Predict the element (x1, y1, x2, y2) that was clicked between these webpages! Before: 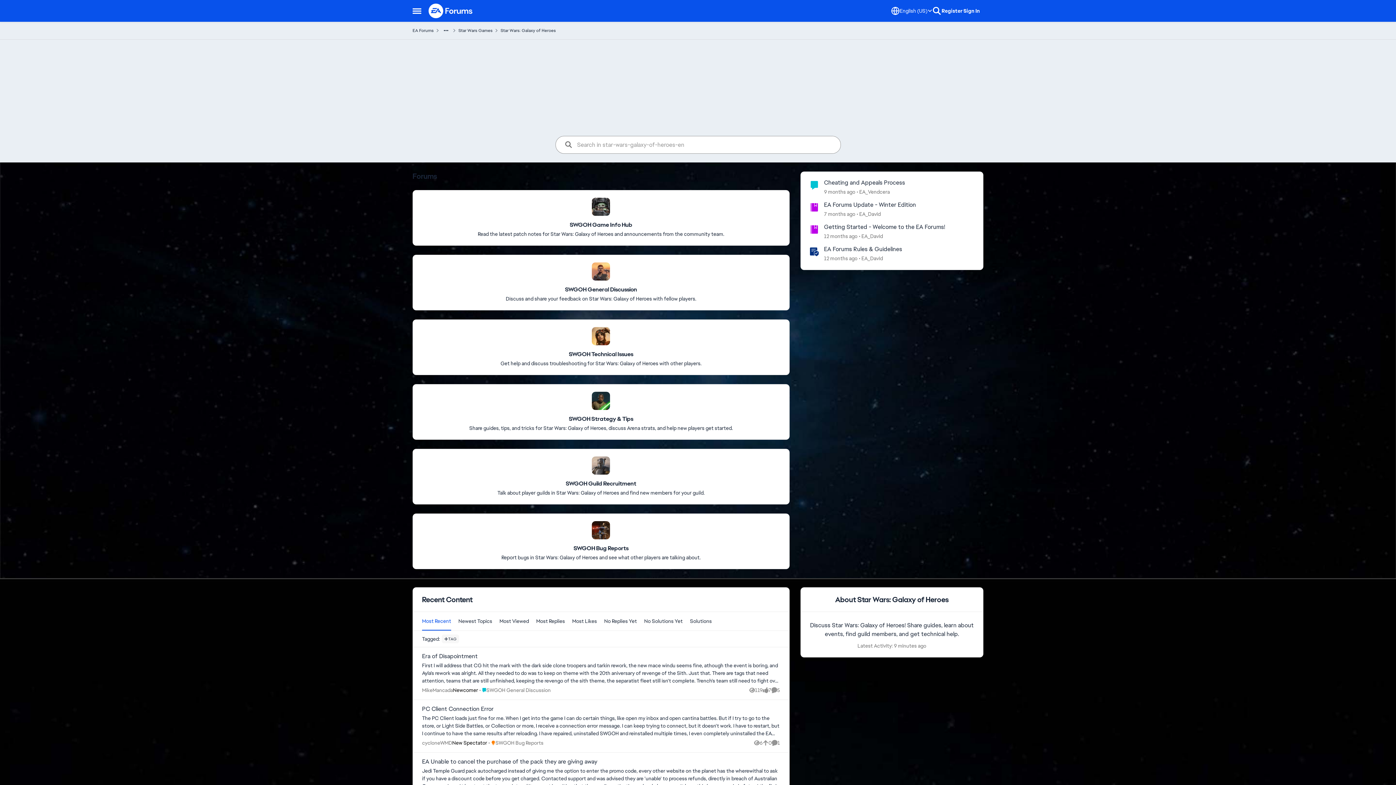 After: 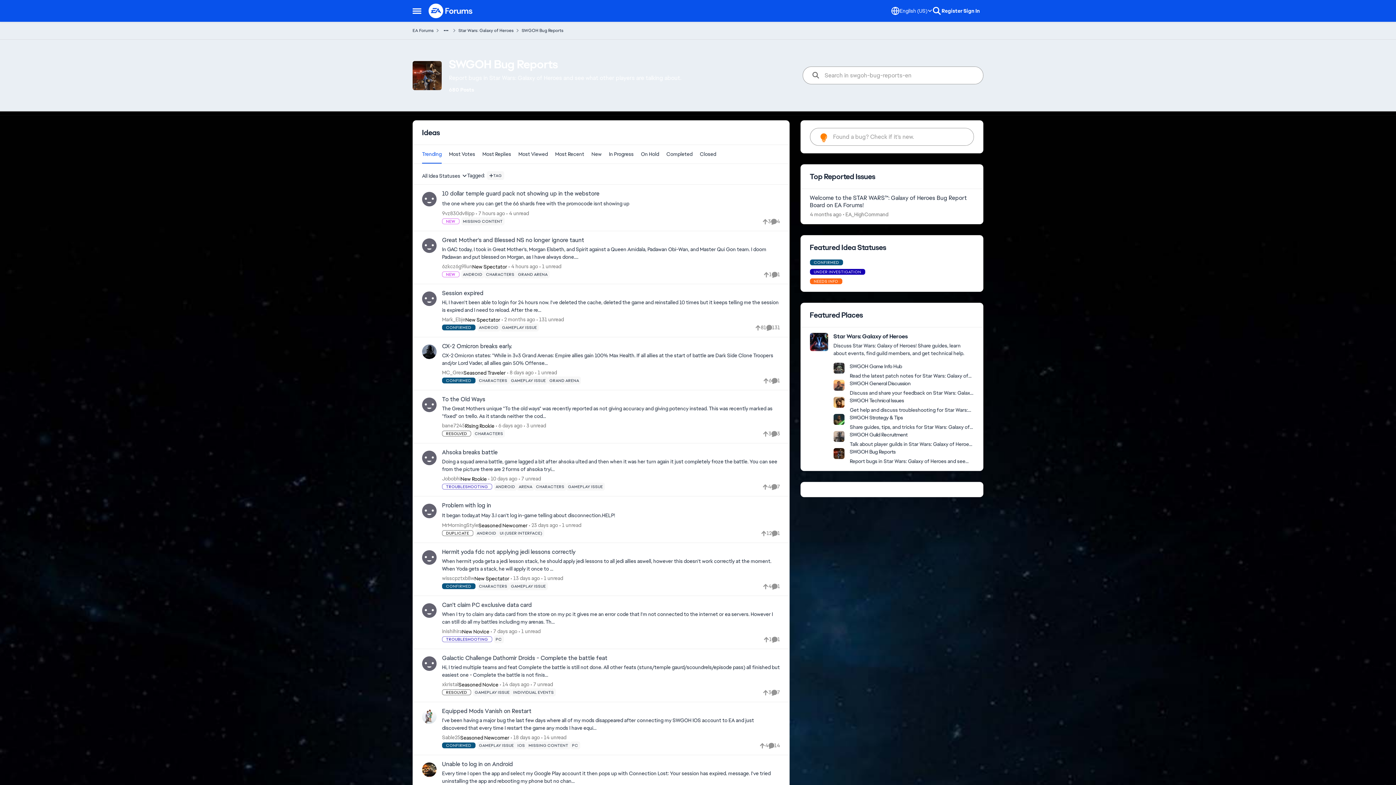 Action: label: Go to parent SWGOH Bug Reports bbox: (488, 739, 543, 747)